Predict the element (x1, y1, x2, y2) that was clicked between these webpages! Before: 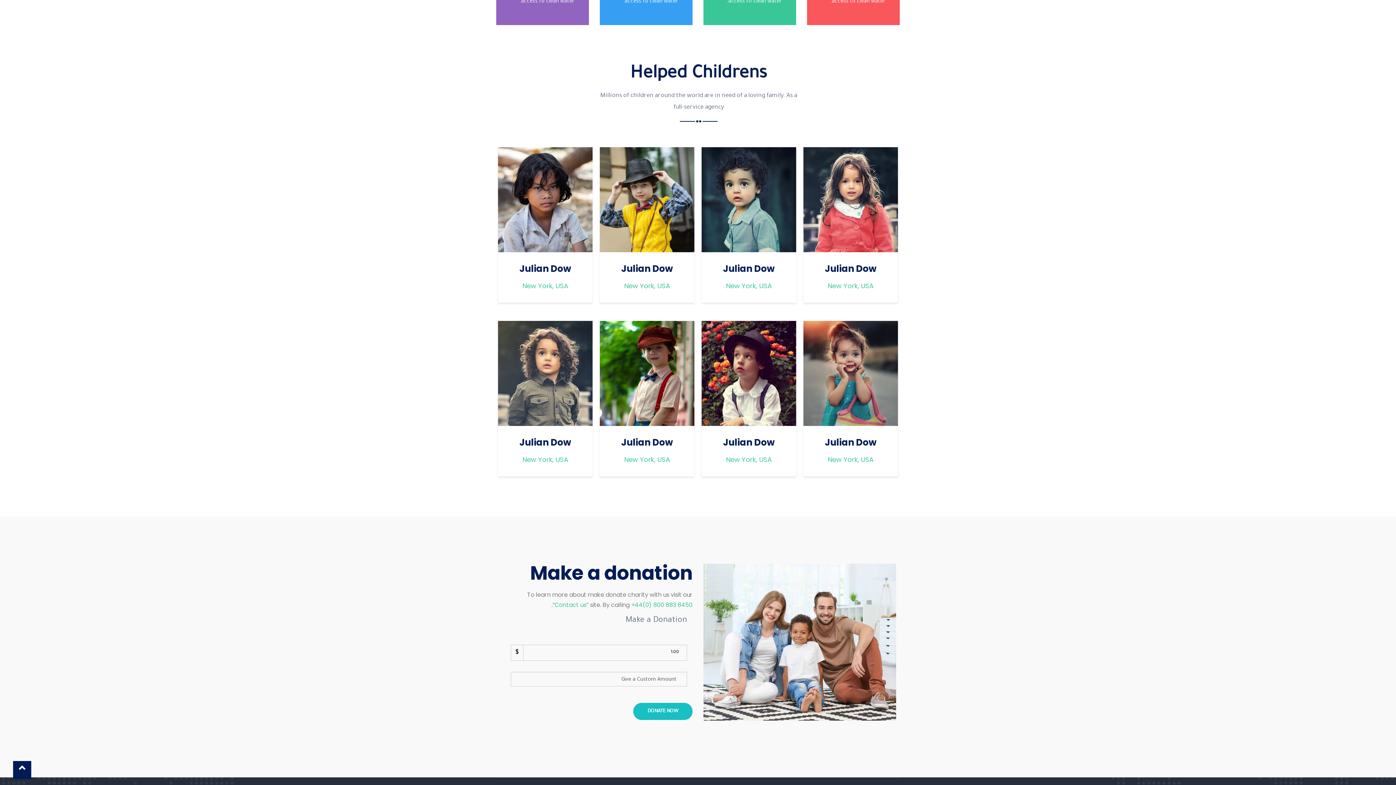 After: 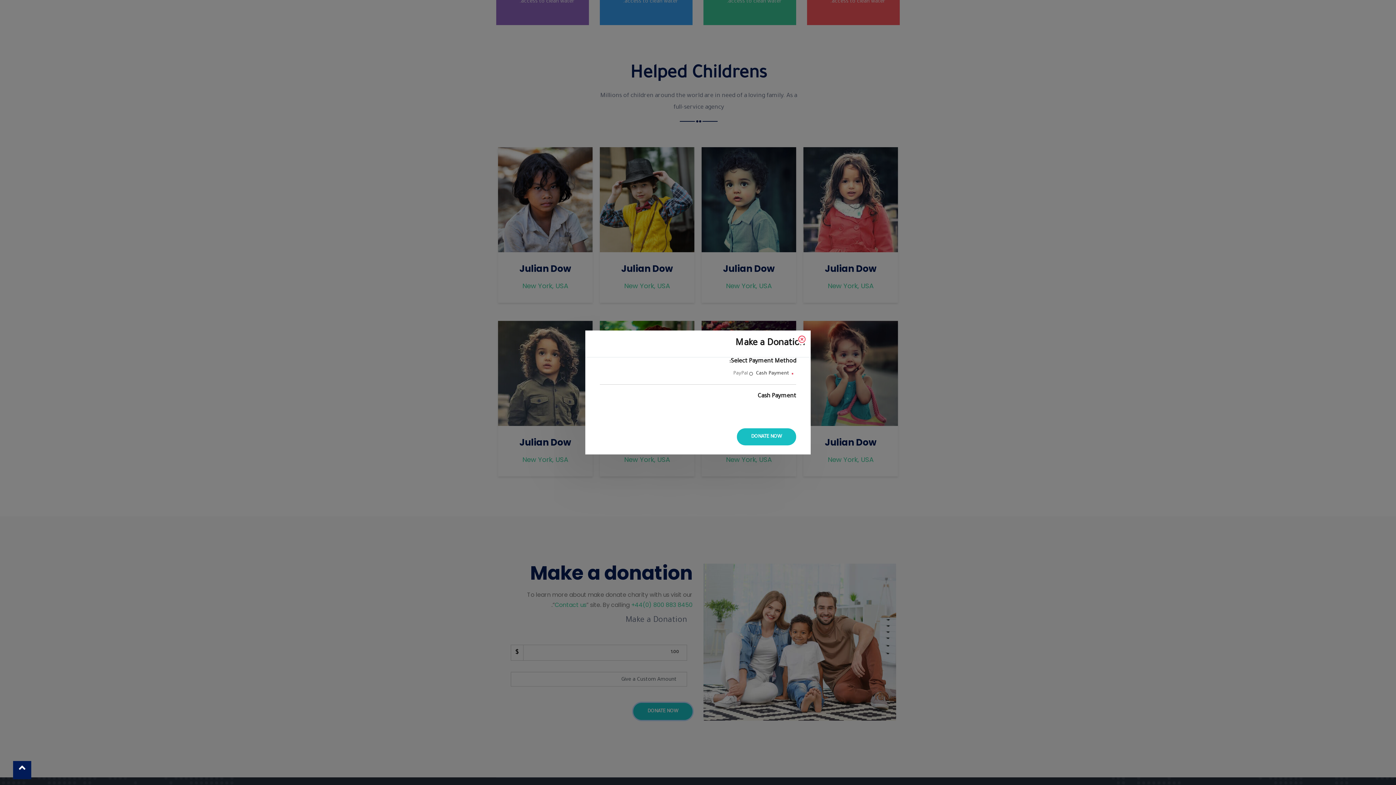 Action: bbox: (633, 703, 692, 720) label: DONATE NOW